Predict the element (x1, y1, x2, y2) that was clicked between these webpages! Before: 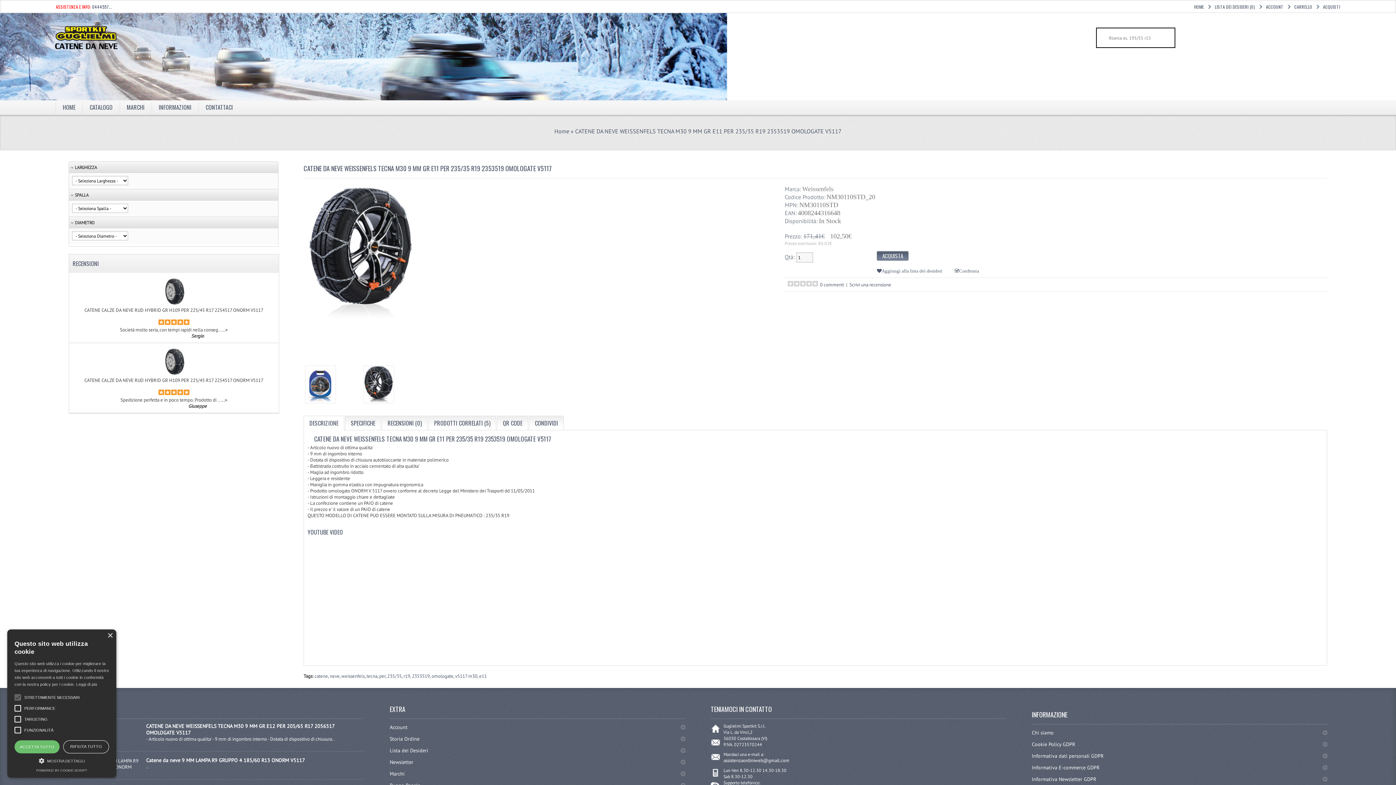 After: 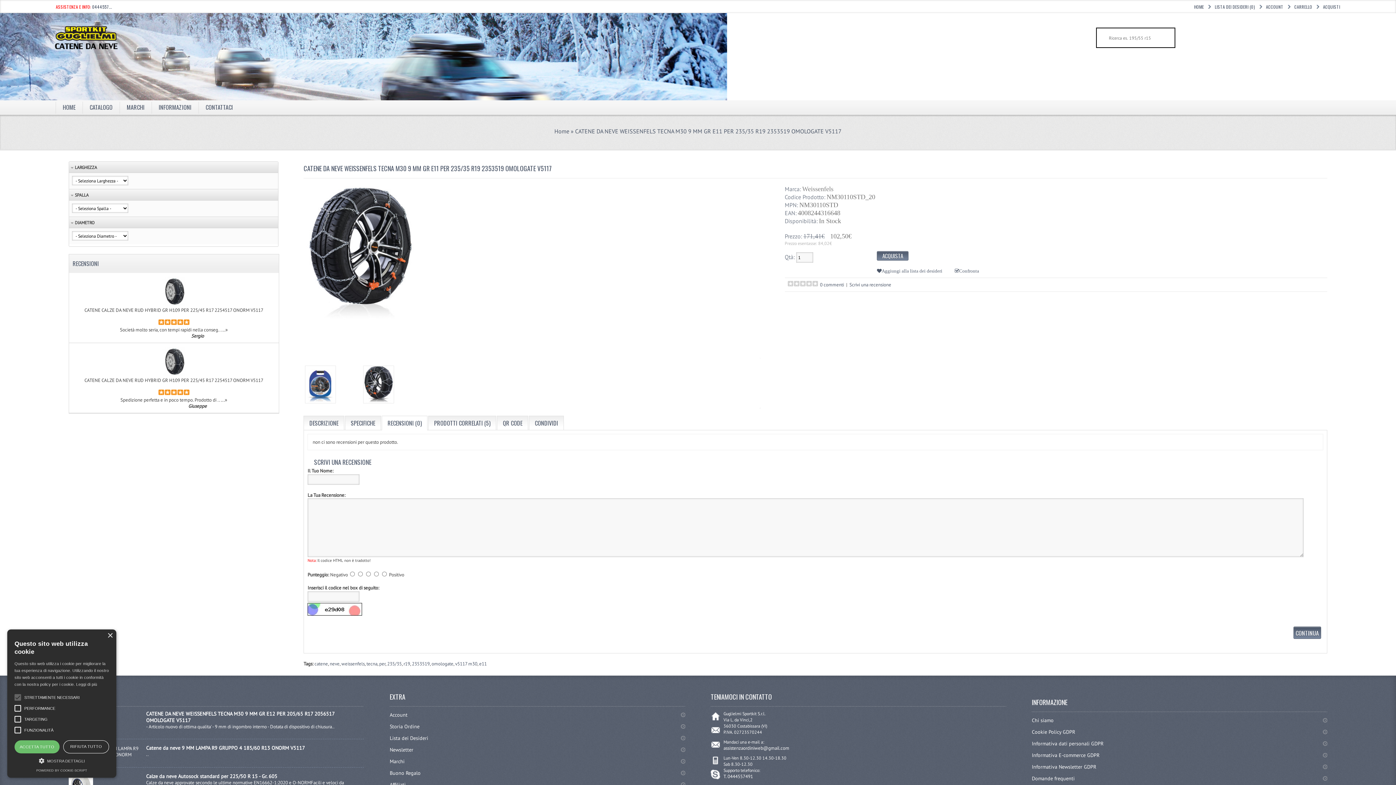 Action: label: Scrivi una recensione bbox: (849, 281, 891, 288)